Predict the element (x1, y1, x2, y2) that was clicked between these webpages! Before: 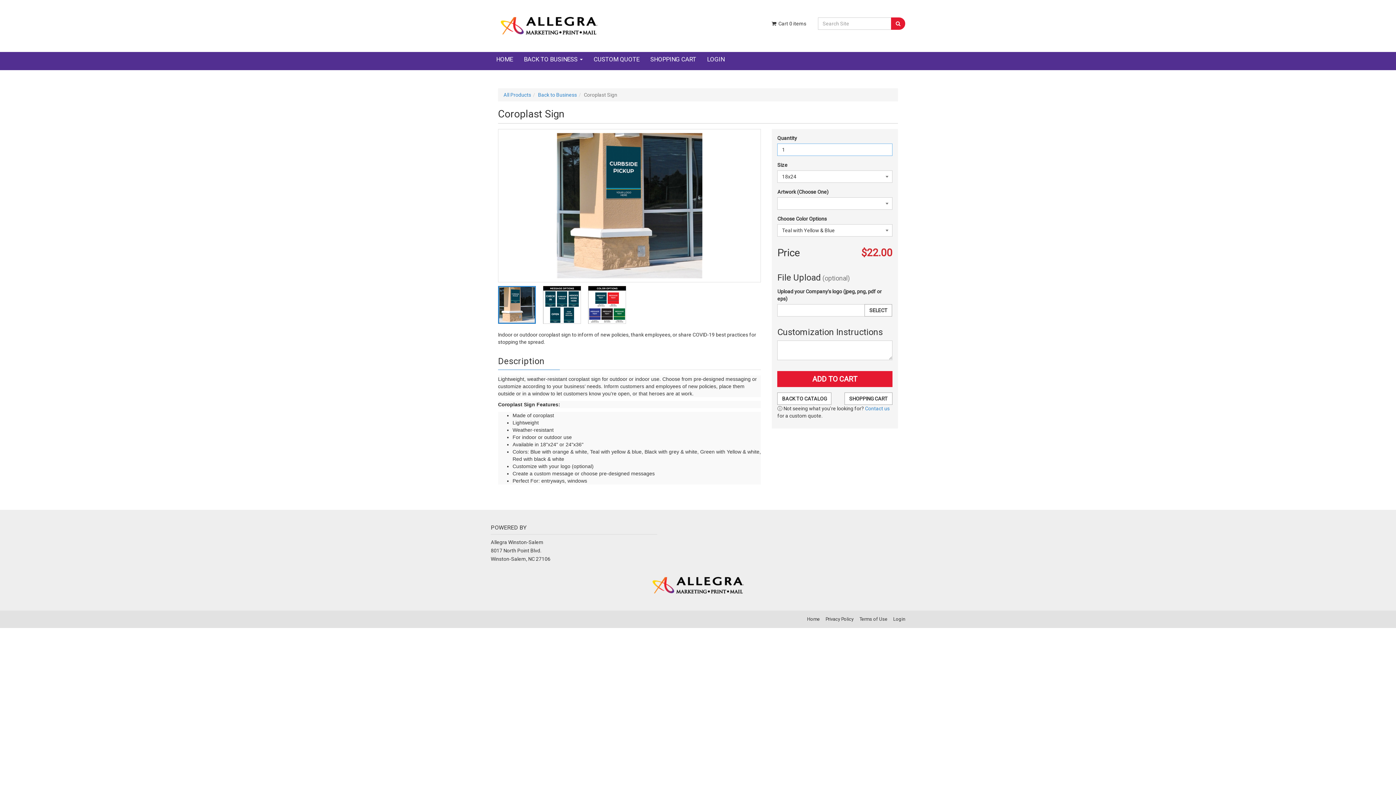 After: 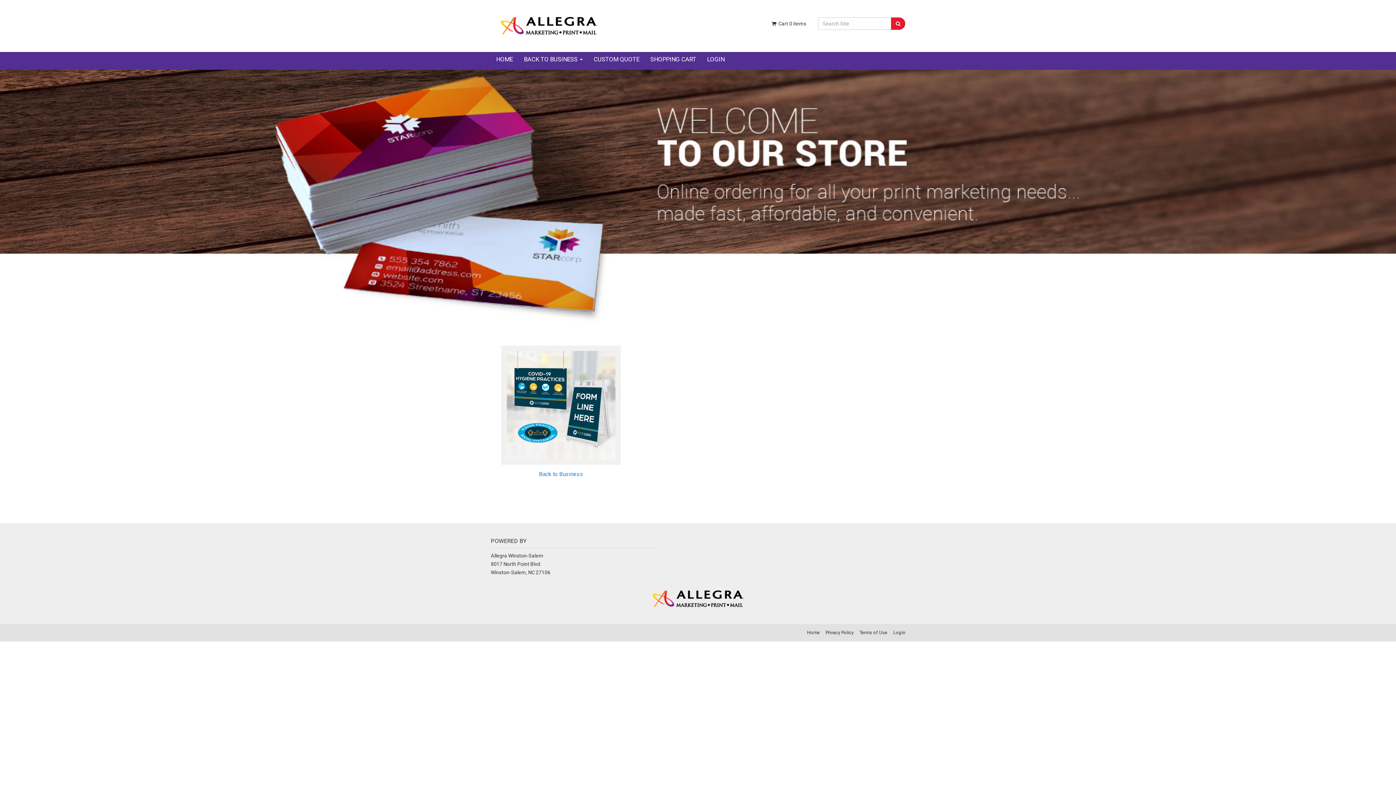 Action: bbox: (503, 91, 531, 97) label: All Products